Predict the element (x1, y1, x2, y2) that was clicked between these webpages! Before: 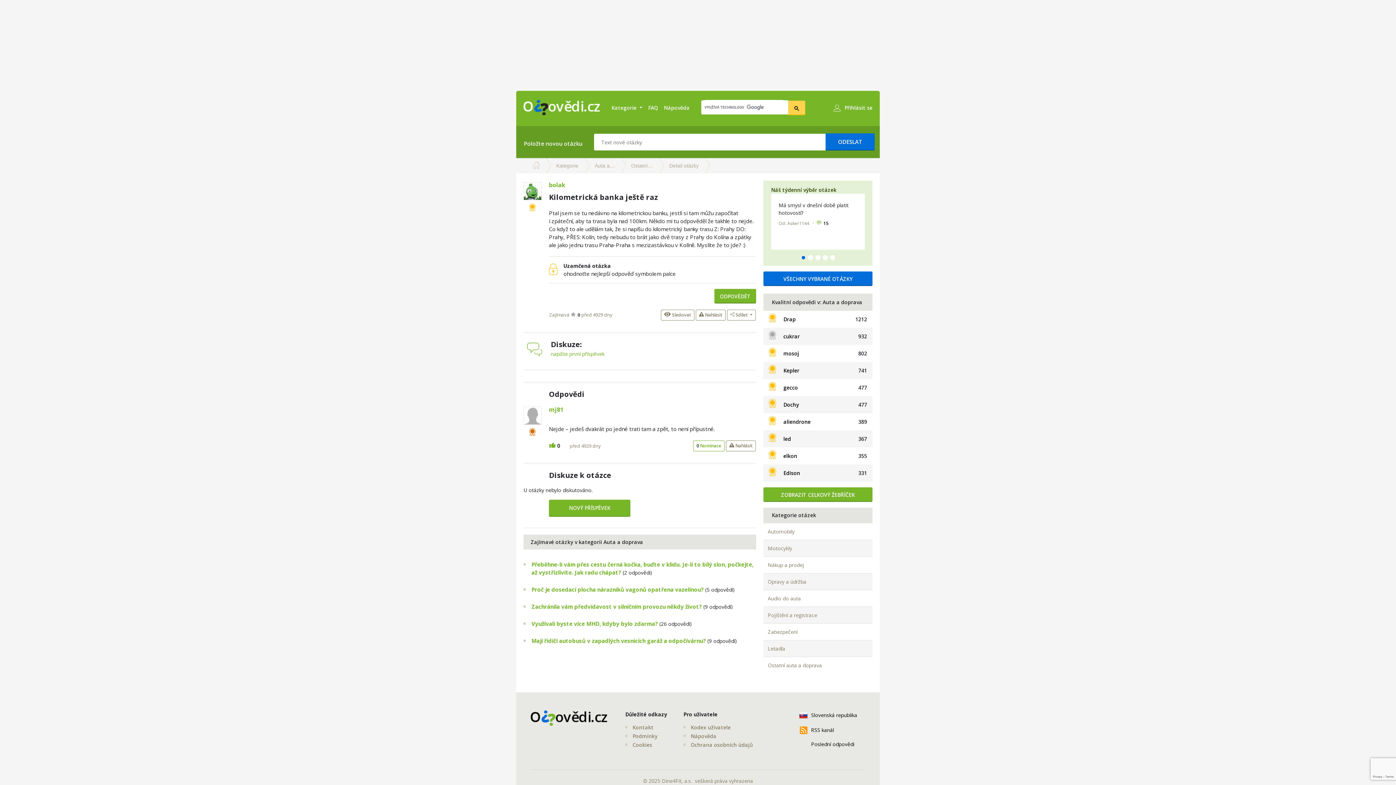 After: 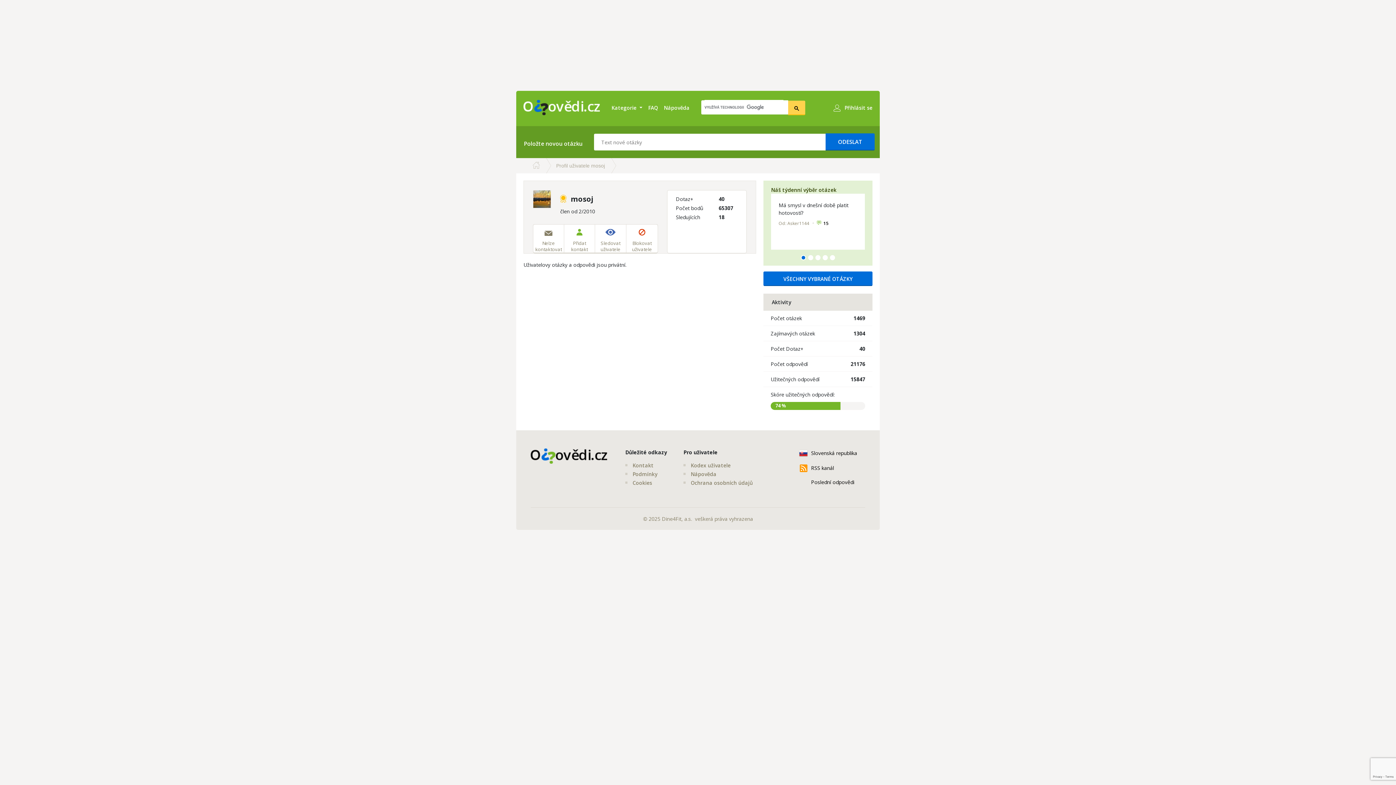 Action: label: mosoj bbox: (783, 350, 799, 357)